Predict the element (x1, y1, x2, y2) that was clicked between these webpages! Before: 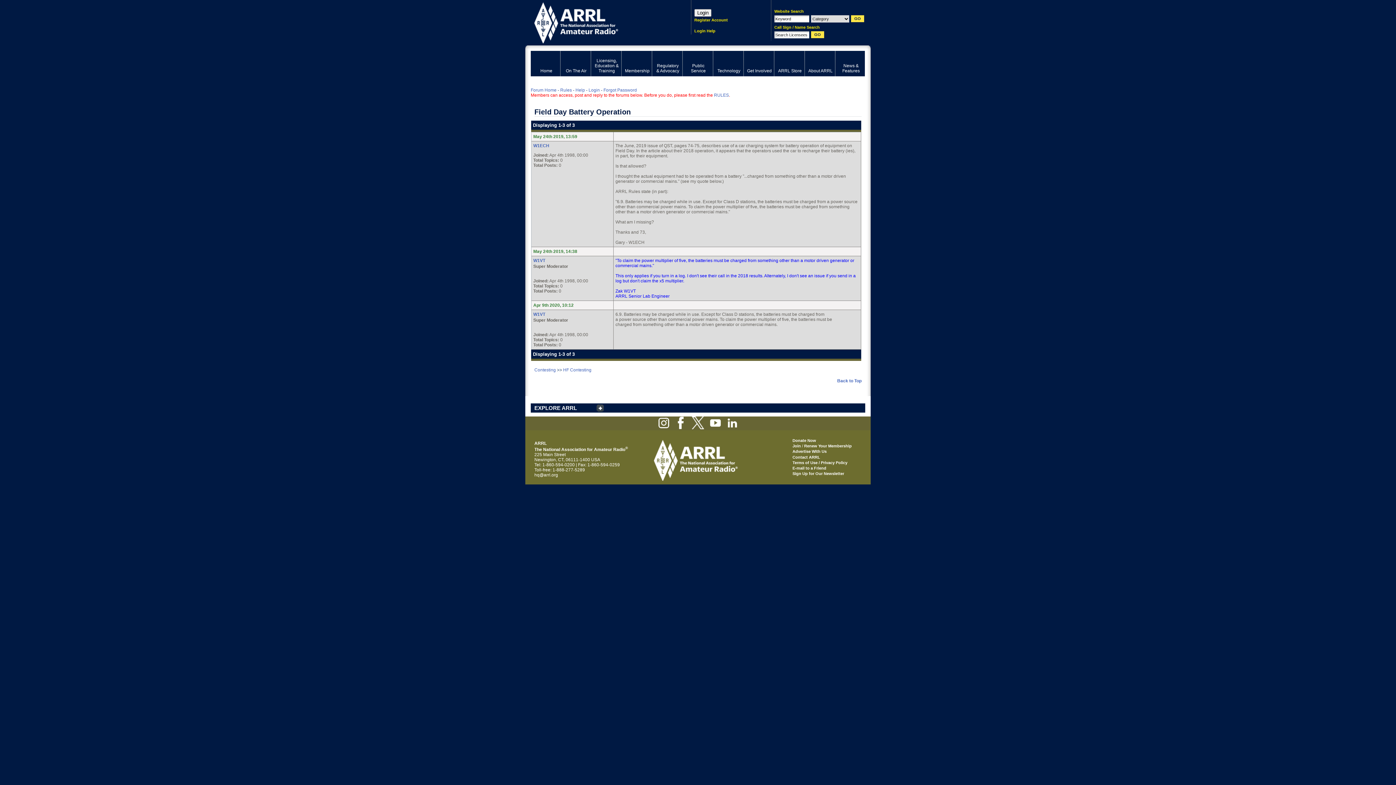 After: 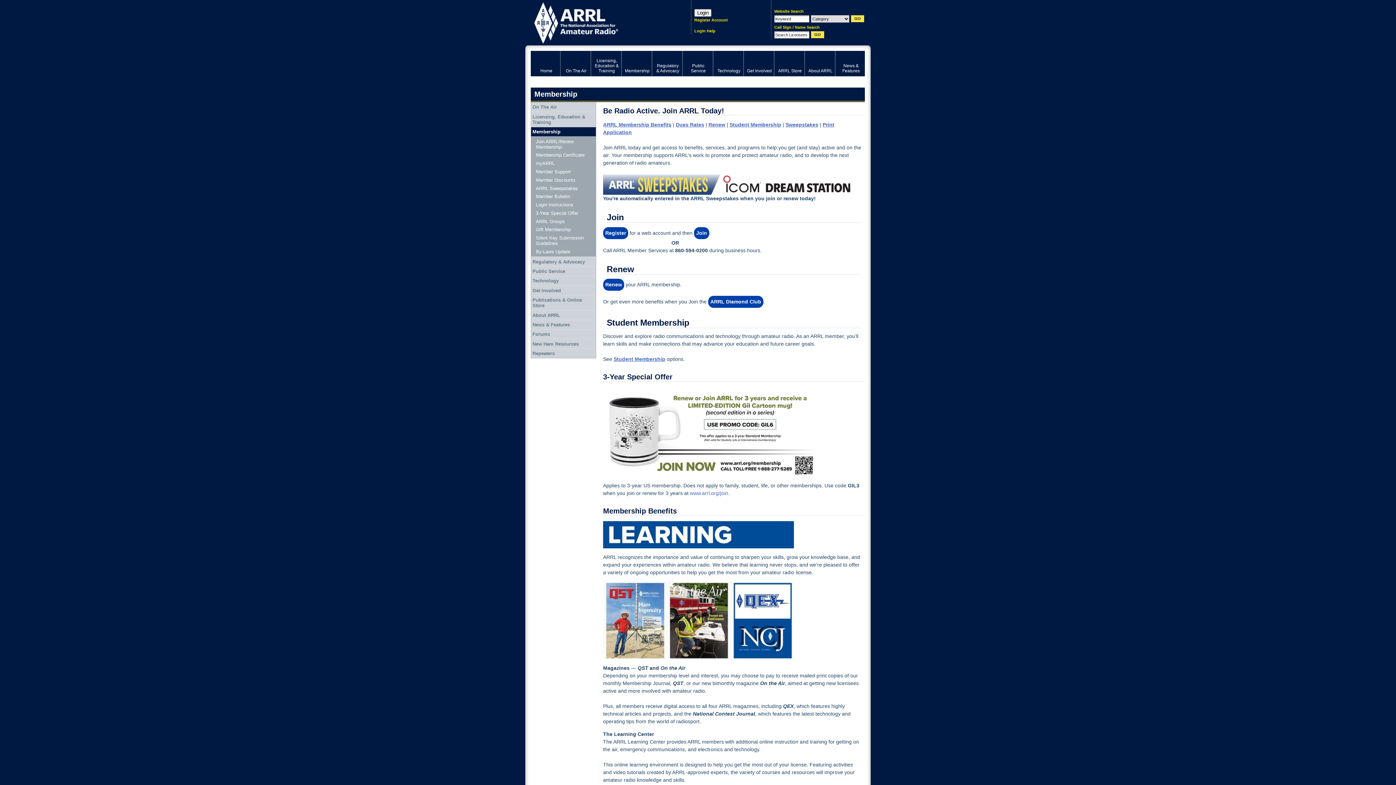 Action: bbox: (621, 50, 652, 76) label: Membership